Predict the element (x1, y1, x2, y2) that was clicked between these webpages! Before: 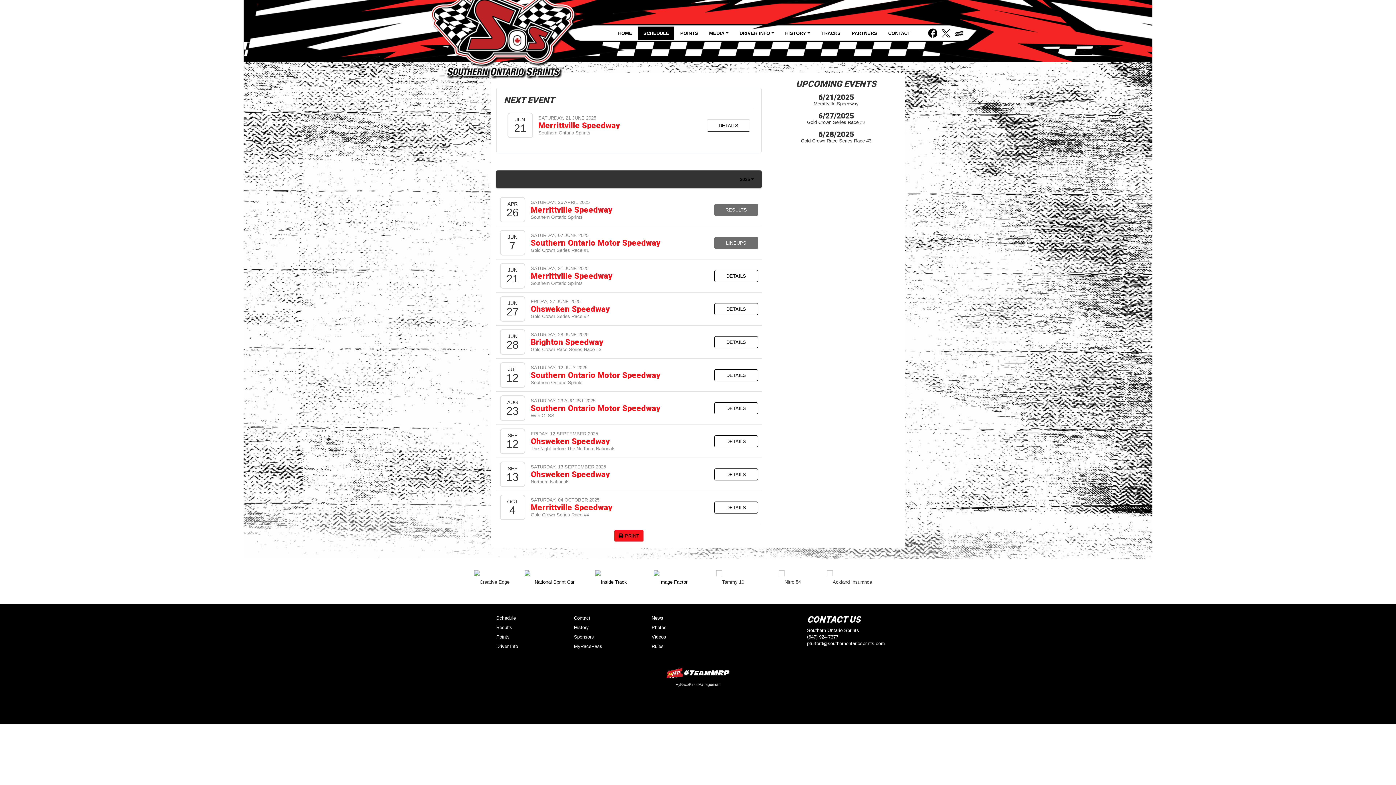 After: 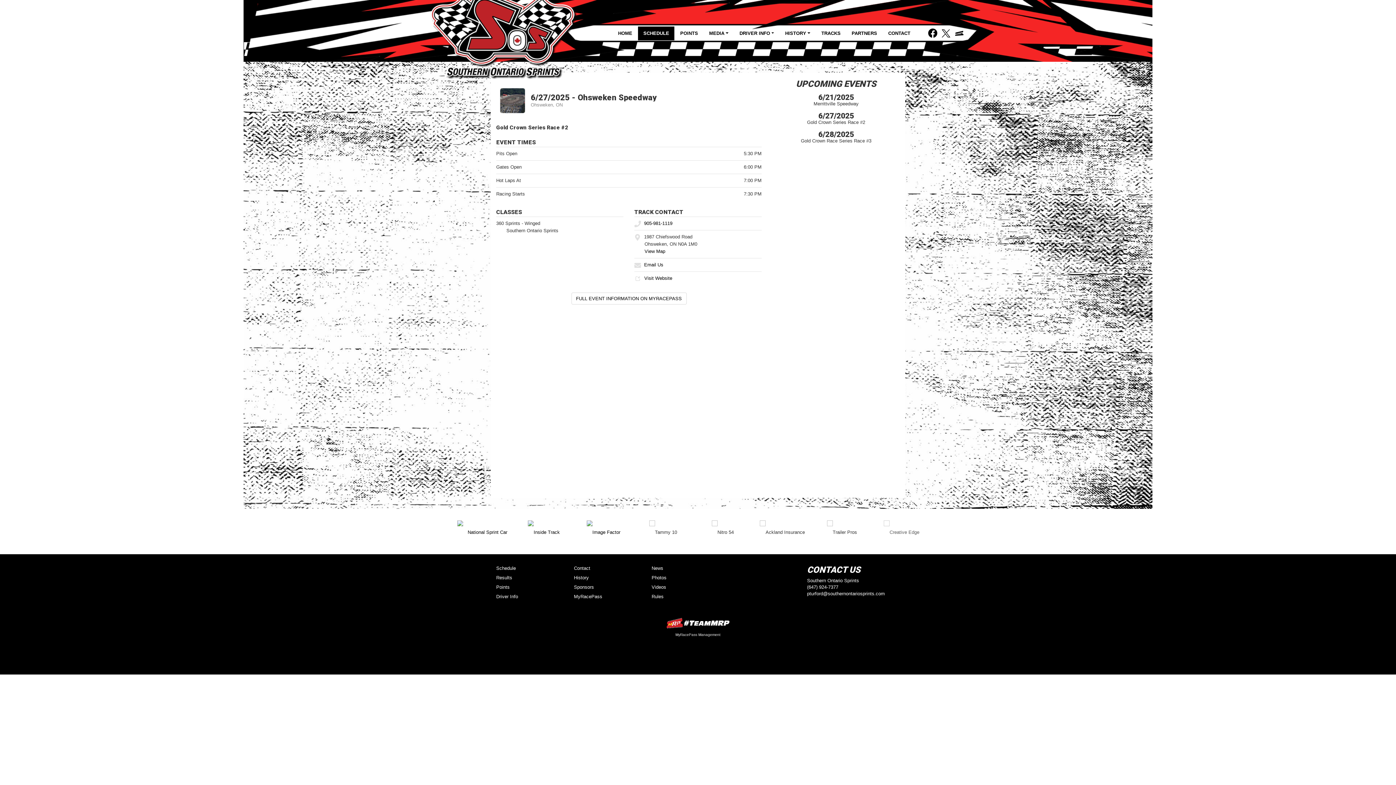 Action: label: DETAILS bbox: (714, 303, 758, 315)